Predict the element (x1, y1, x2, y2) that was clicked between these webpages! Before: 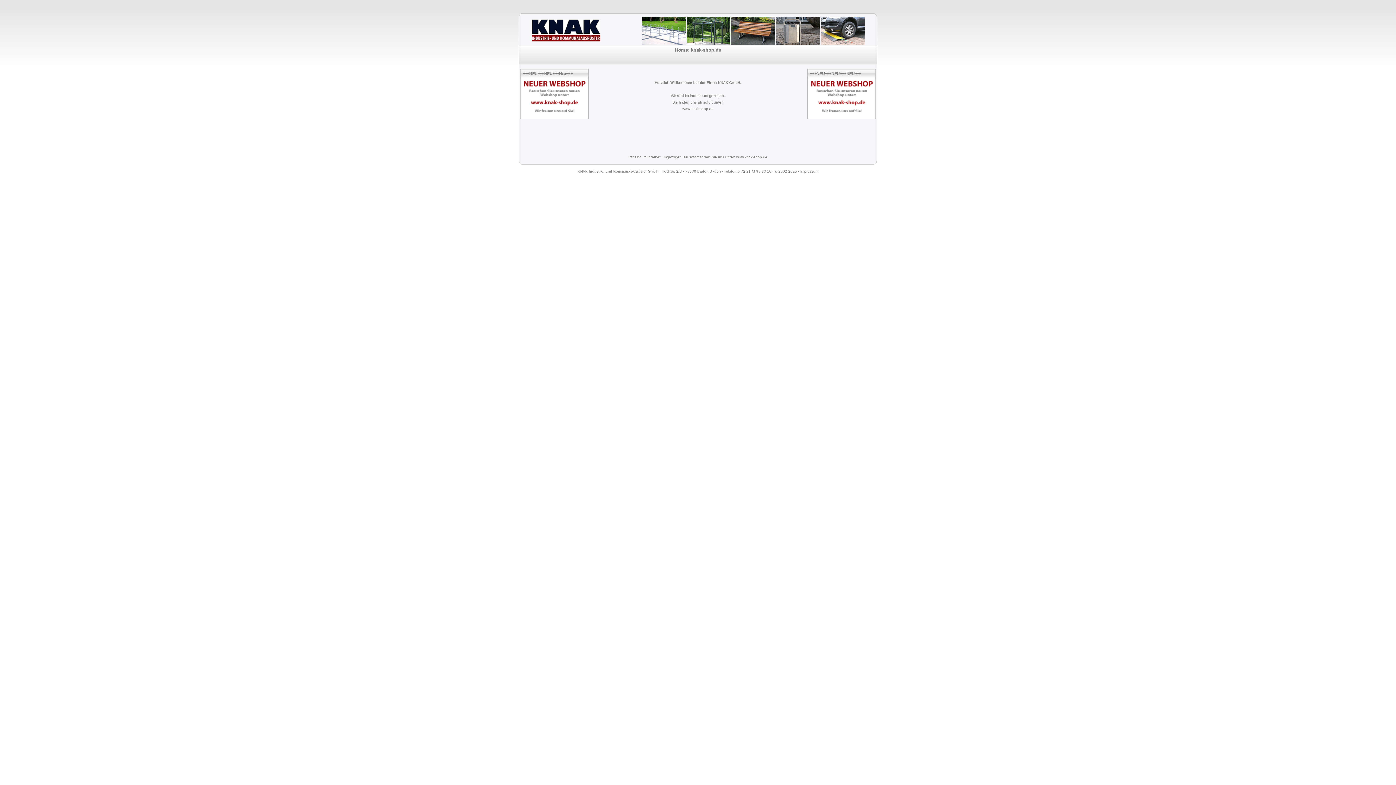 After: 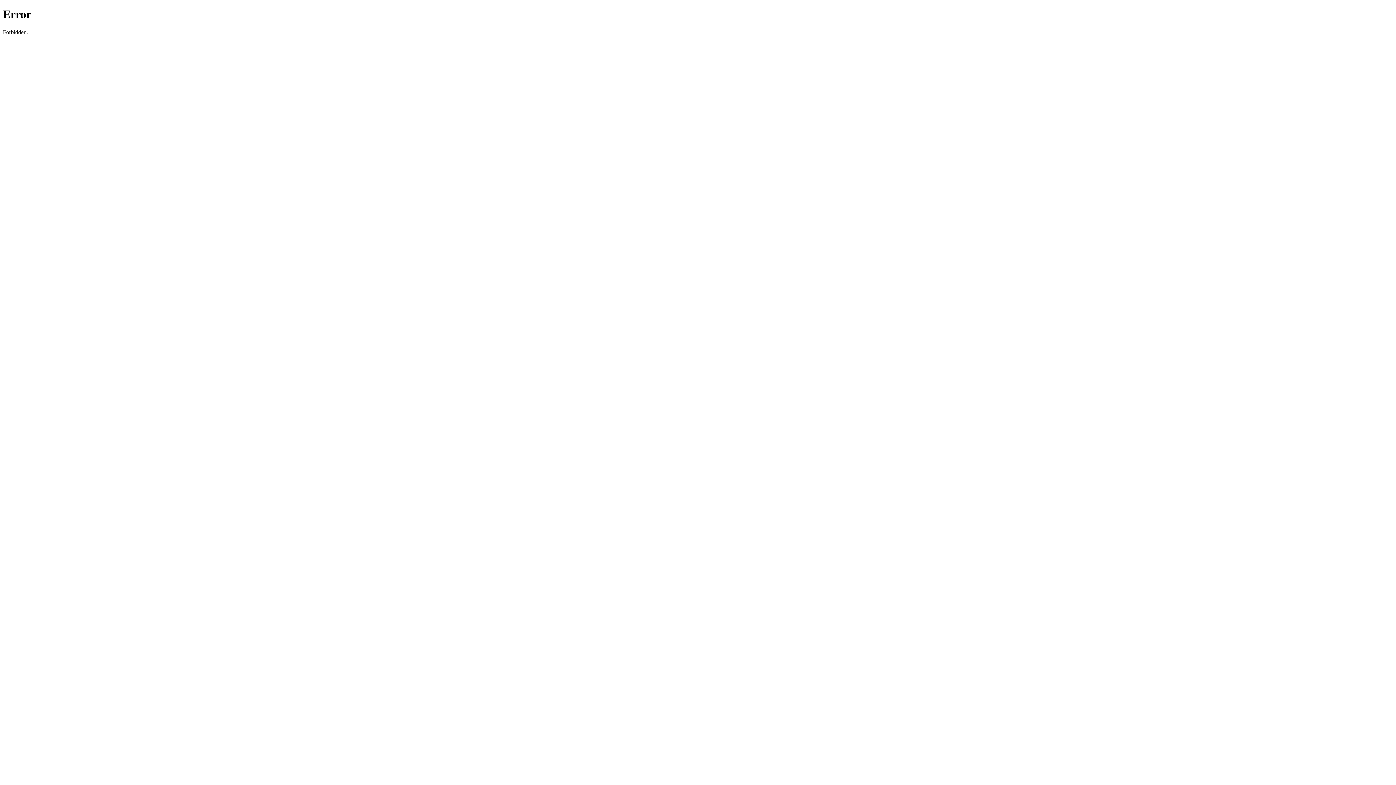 Action: bbox: (736, 155, 767, 159) label: www.knak-shop.de